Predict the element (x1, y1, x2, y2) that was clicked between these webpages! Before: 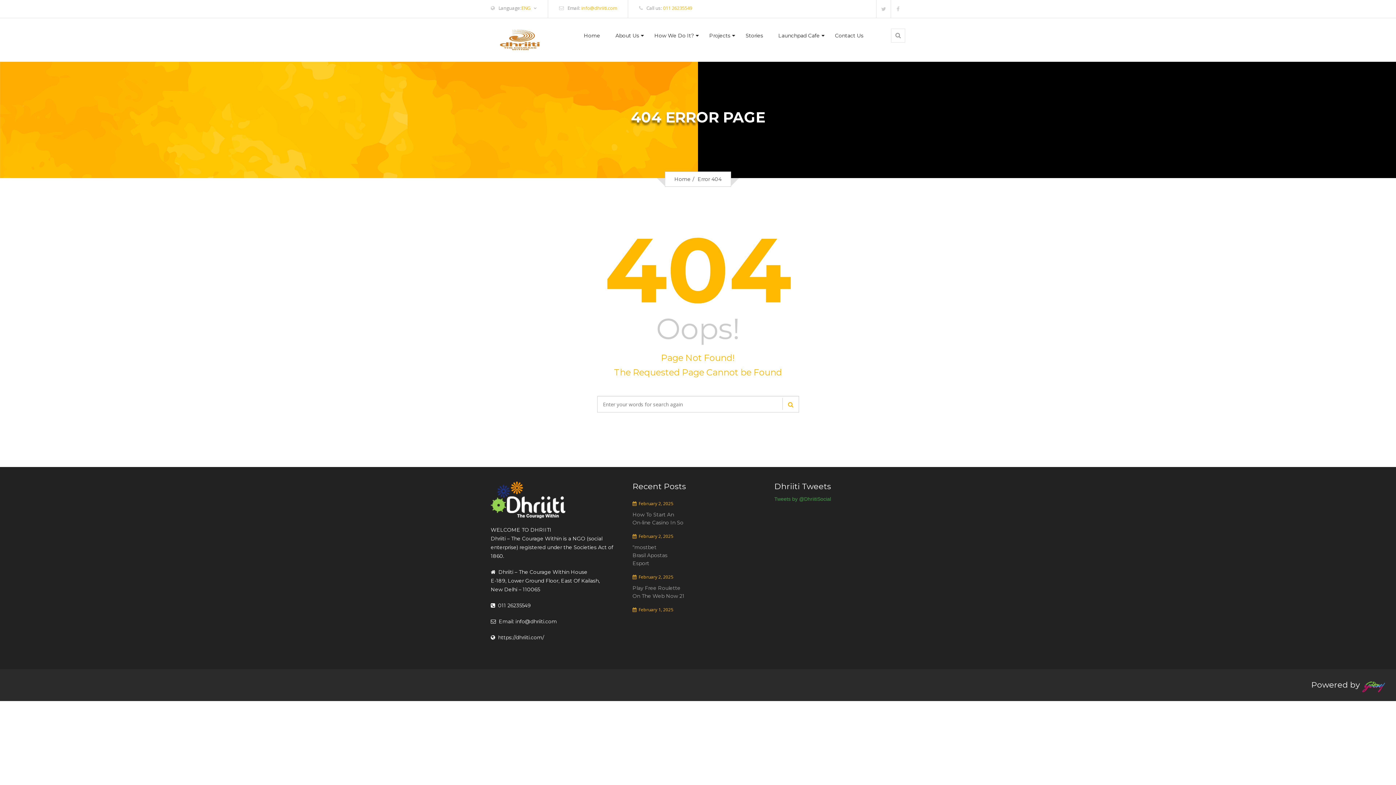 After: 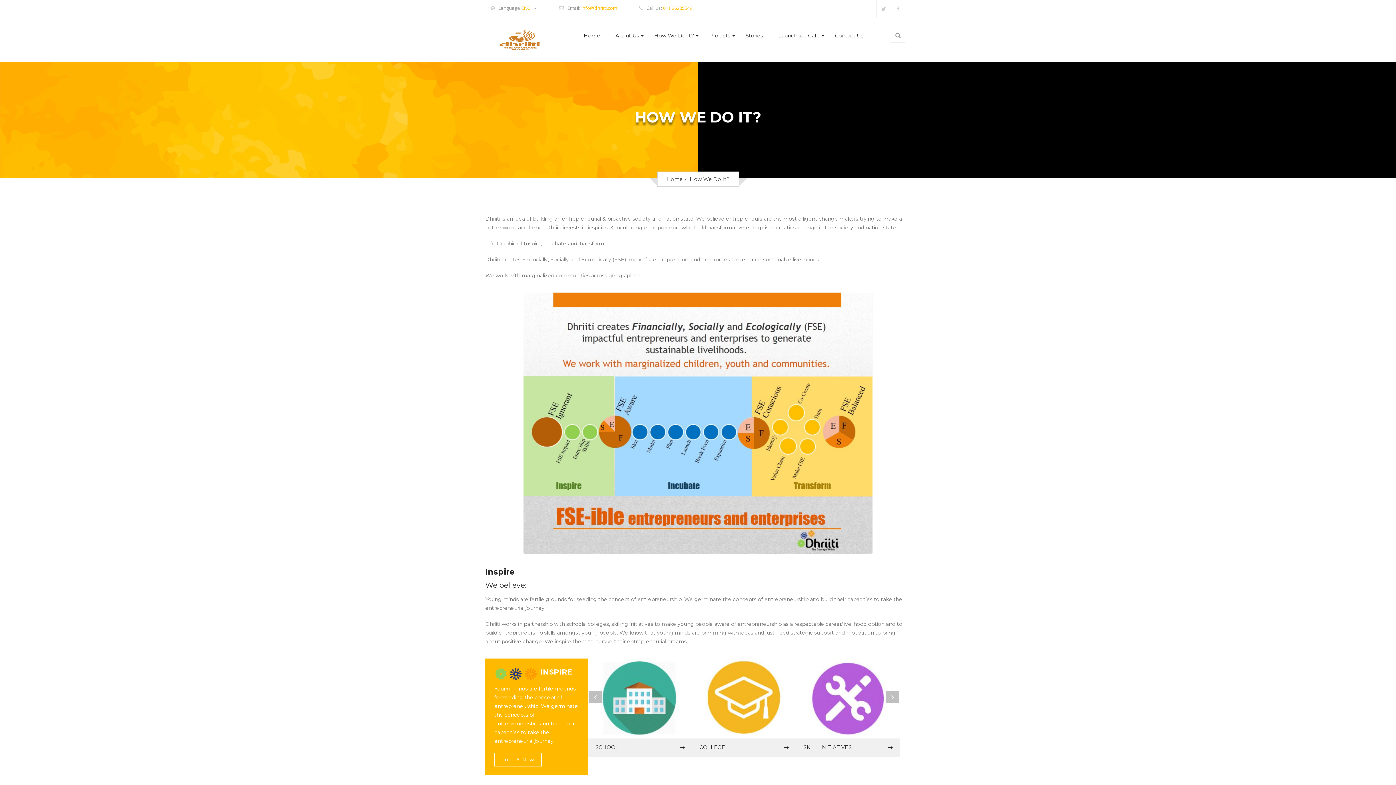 Action: bbox: (646, 25, 701, 45) label: How We Do It?